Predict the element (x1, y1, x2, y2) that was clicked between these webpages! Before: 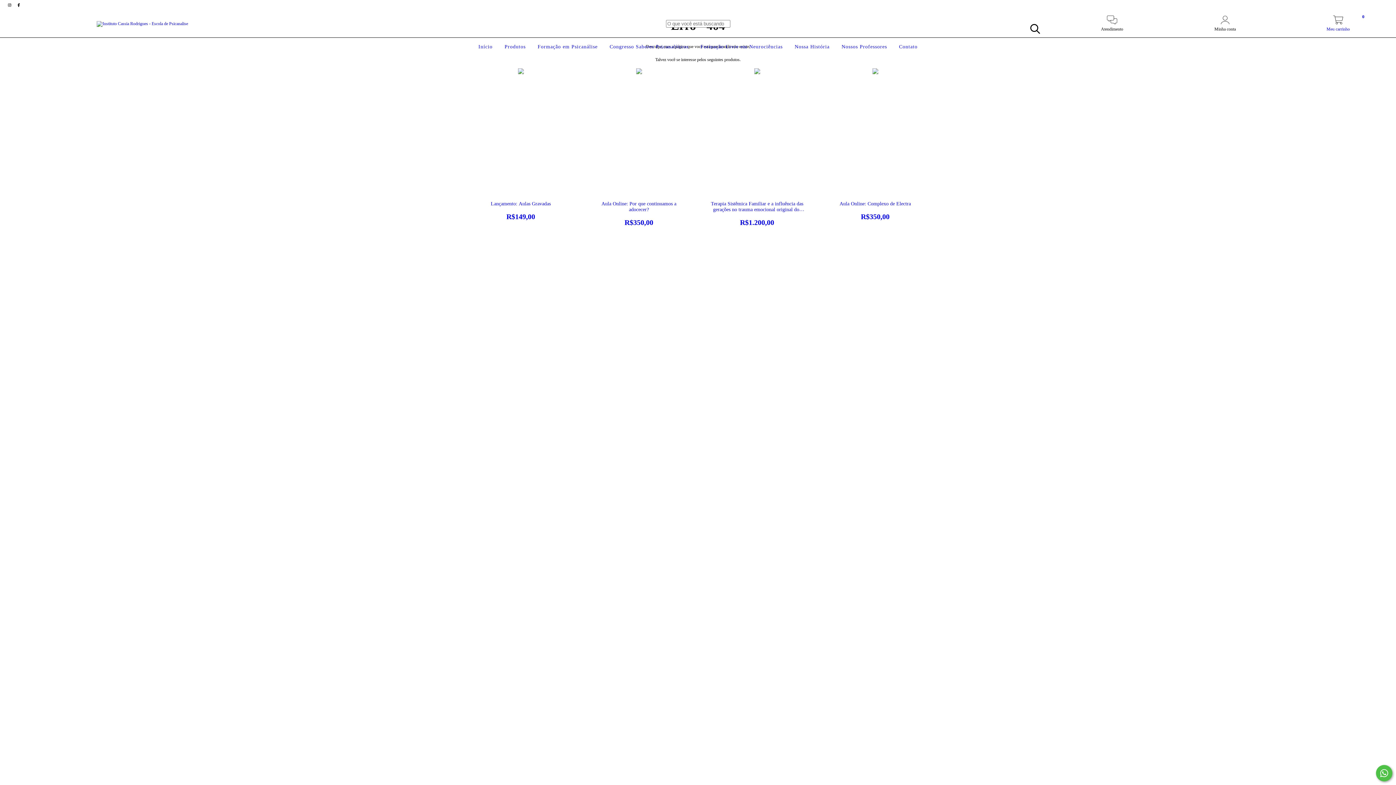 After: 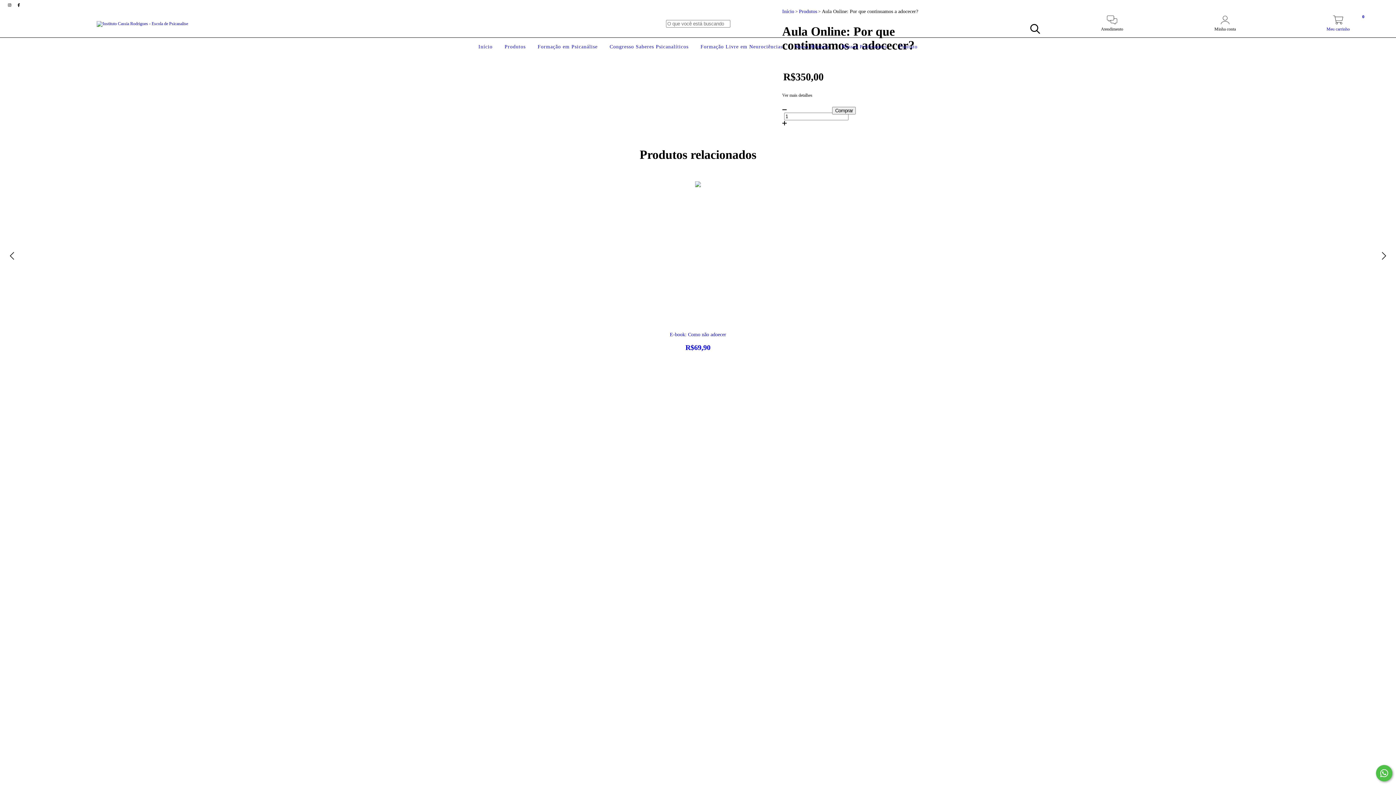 Action: bbox: (591, 200, 686, 226) label: Aula Online: Por que continuamos a adocecer?